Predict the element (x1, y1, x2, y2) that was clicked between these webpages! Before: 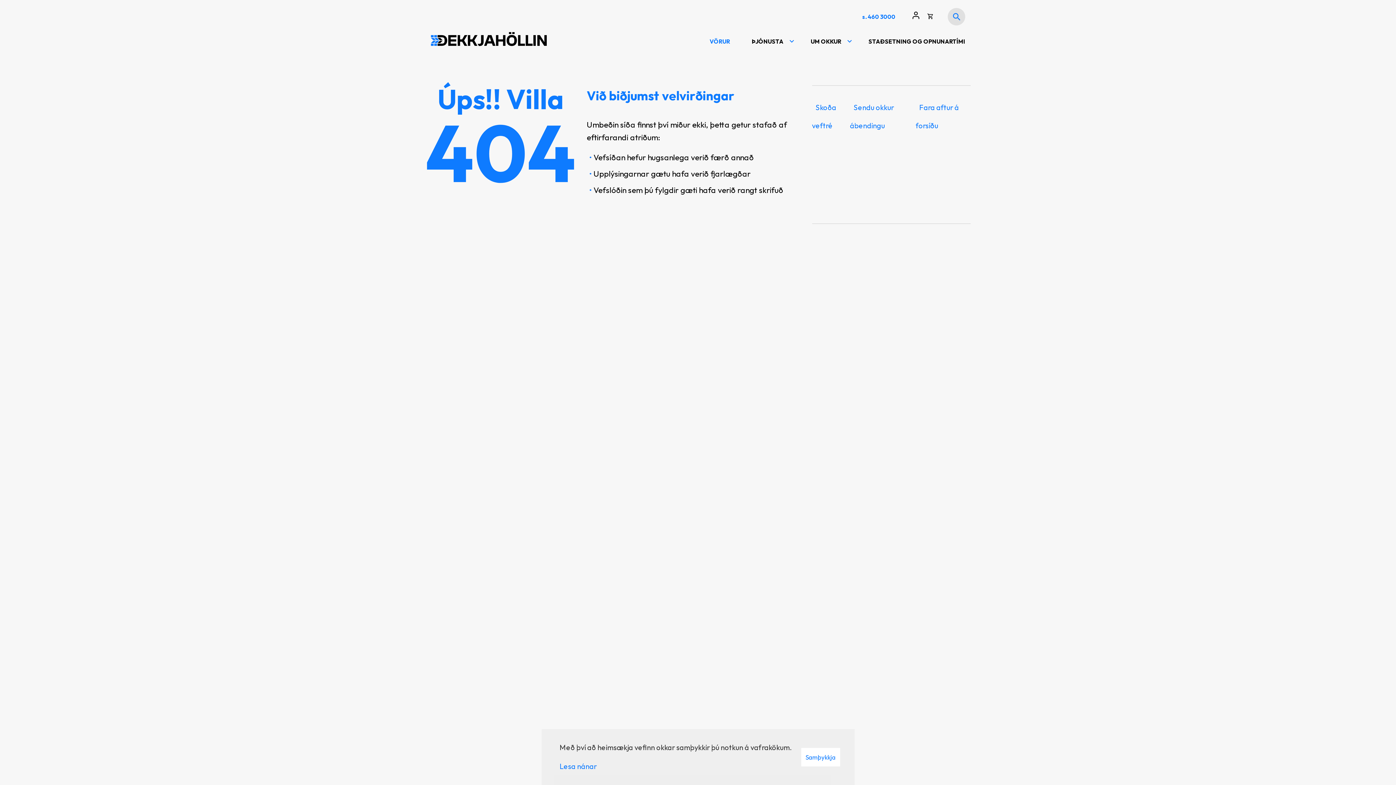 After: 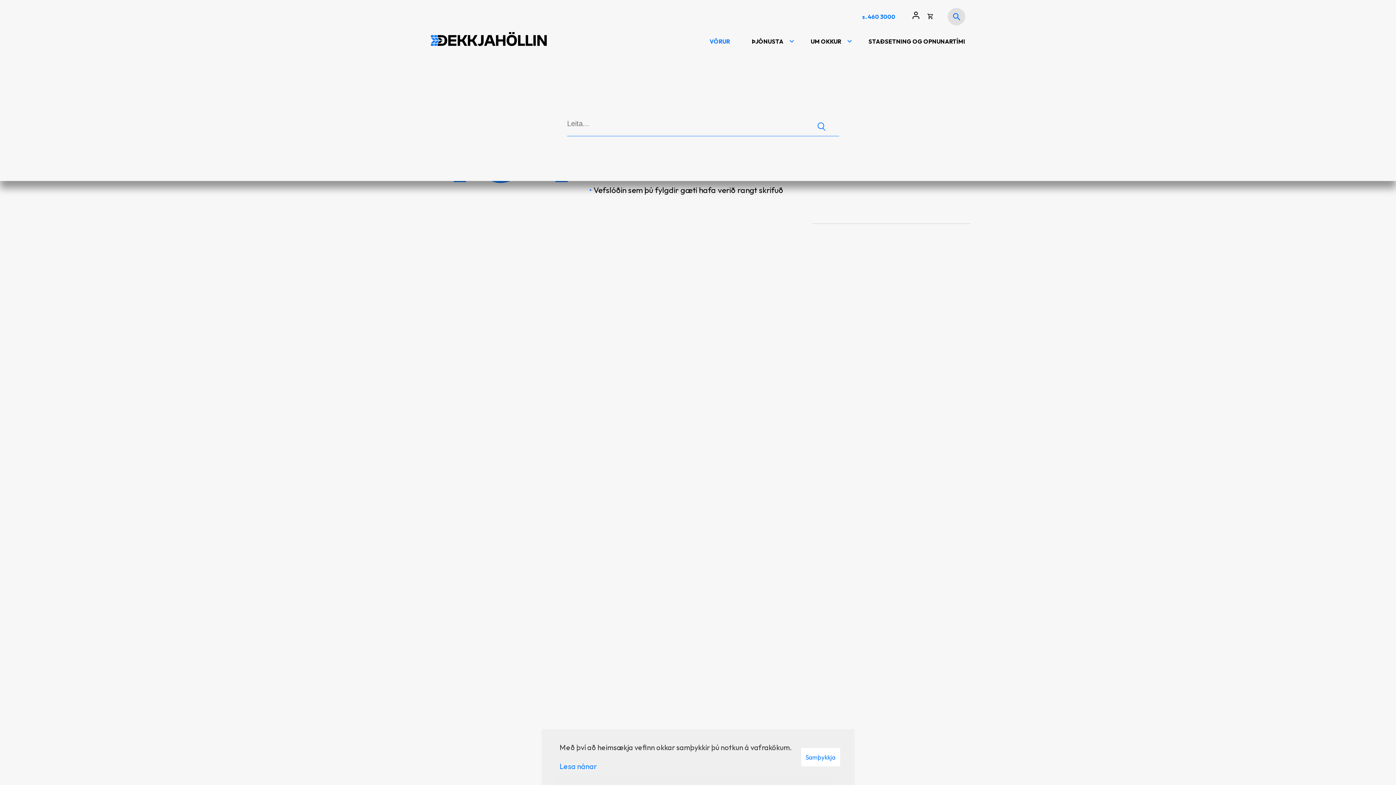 Action: label: Opna leit bbox: (948, 8, 965, 25)